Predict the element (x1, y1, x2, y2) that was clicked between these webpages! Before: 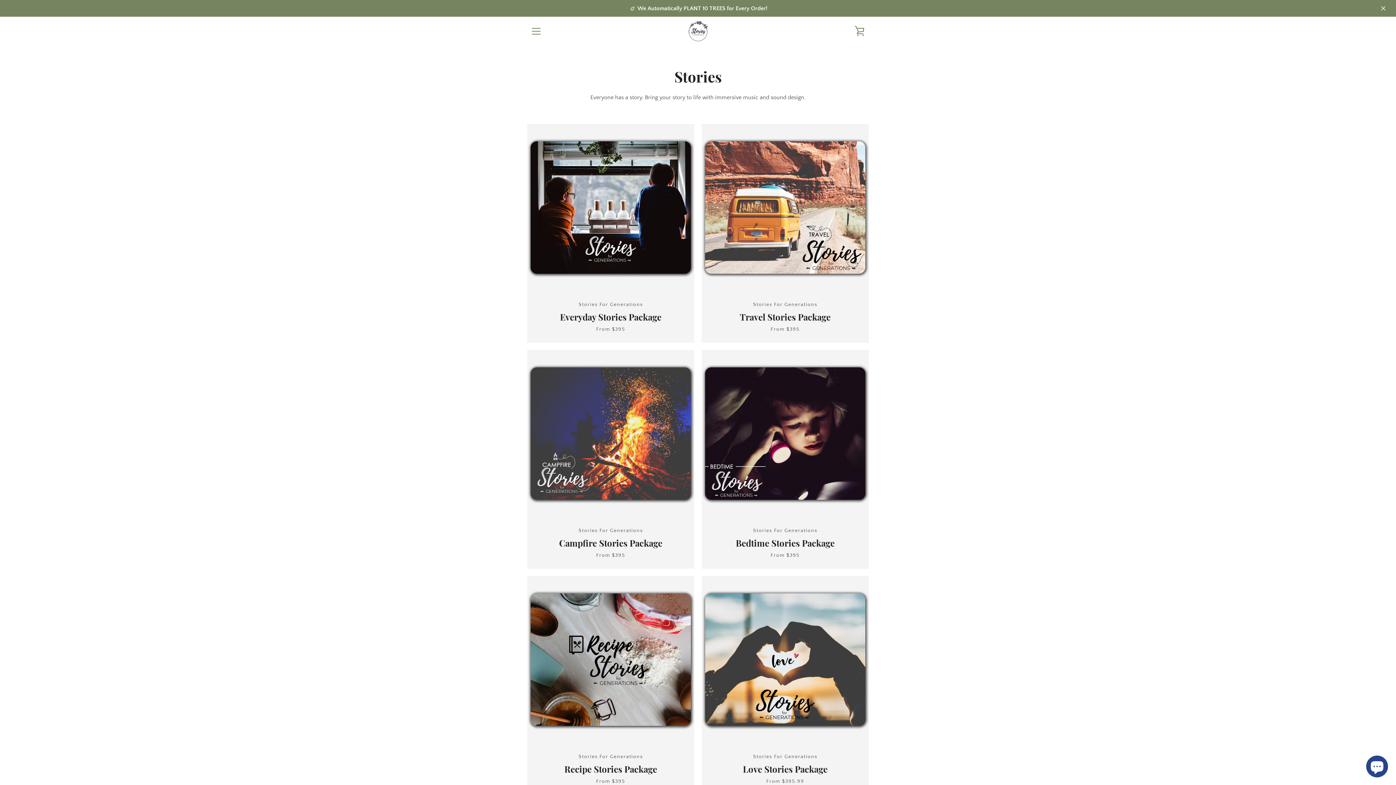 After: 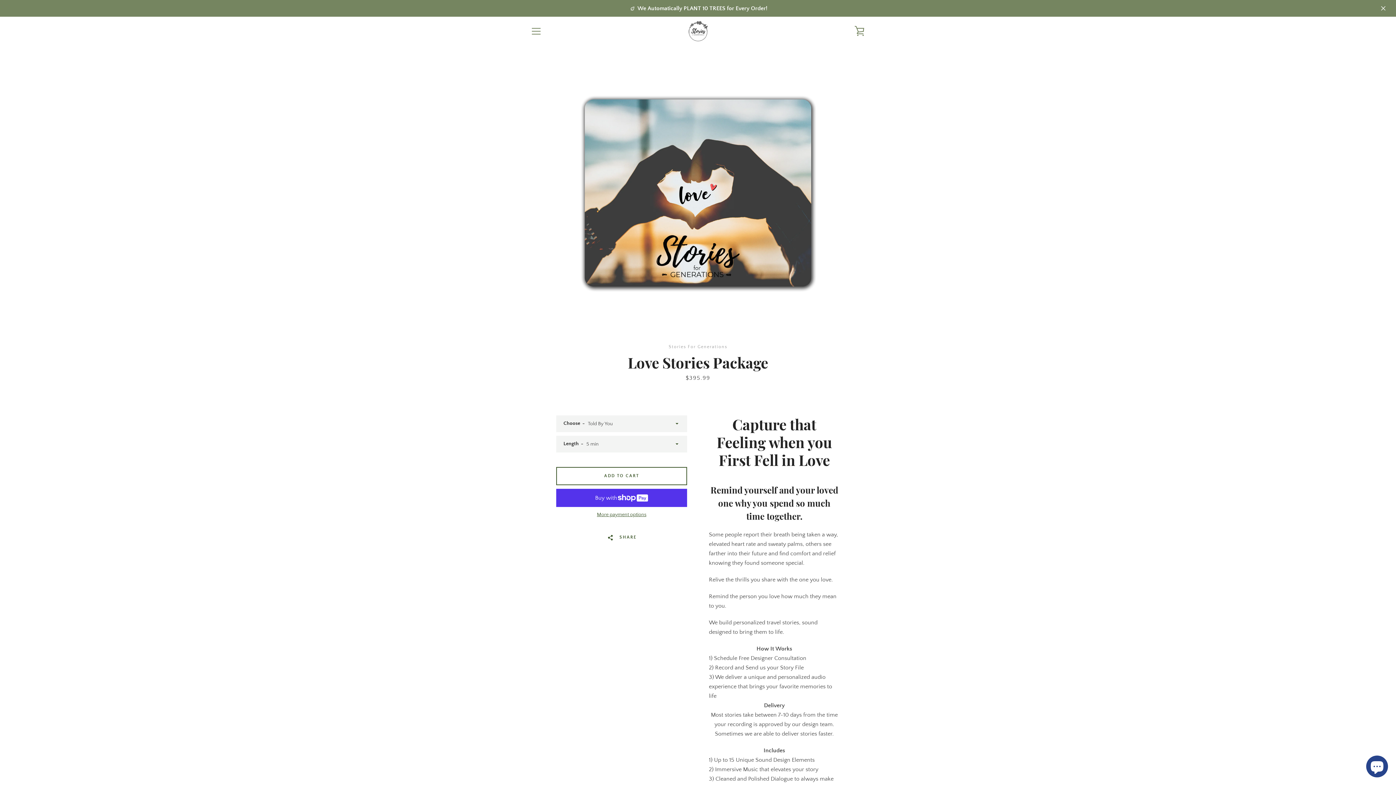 Action: label: Stories For Generations
Love Stories Package
From $395.99 bbox: (701, 576, 869, 795)